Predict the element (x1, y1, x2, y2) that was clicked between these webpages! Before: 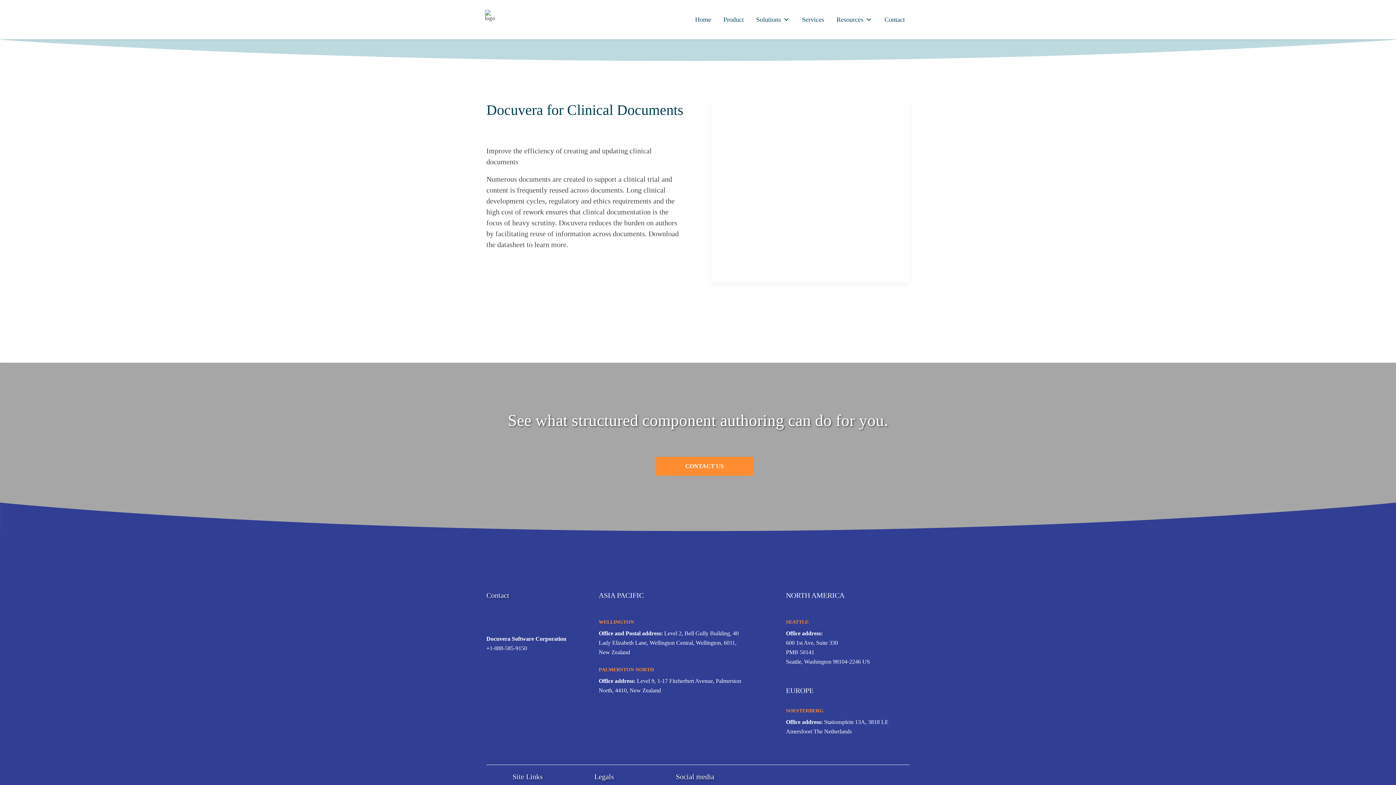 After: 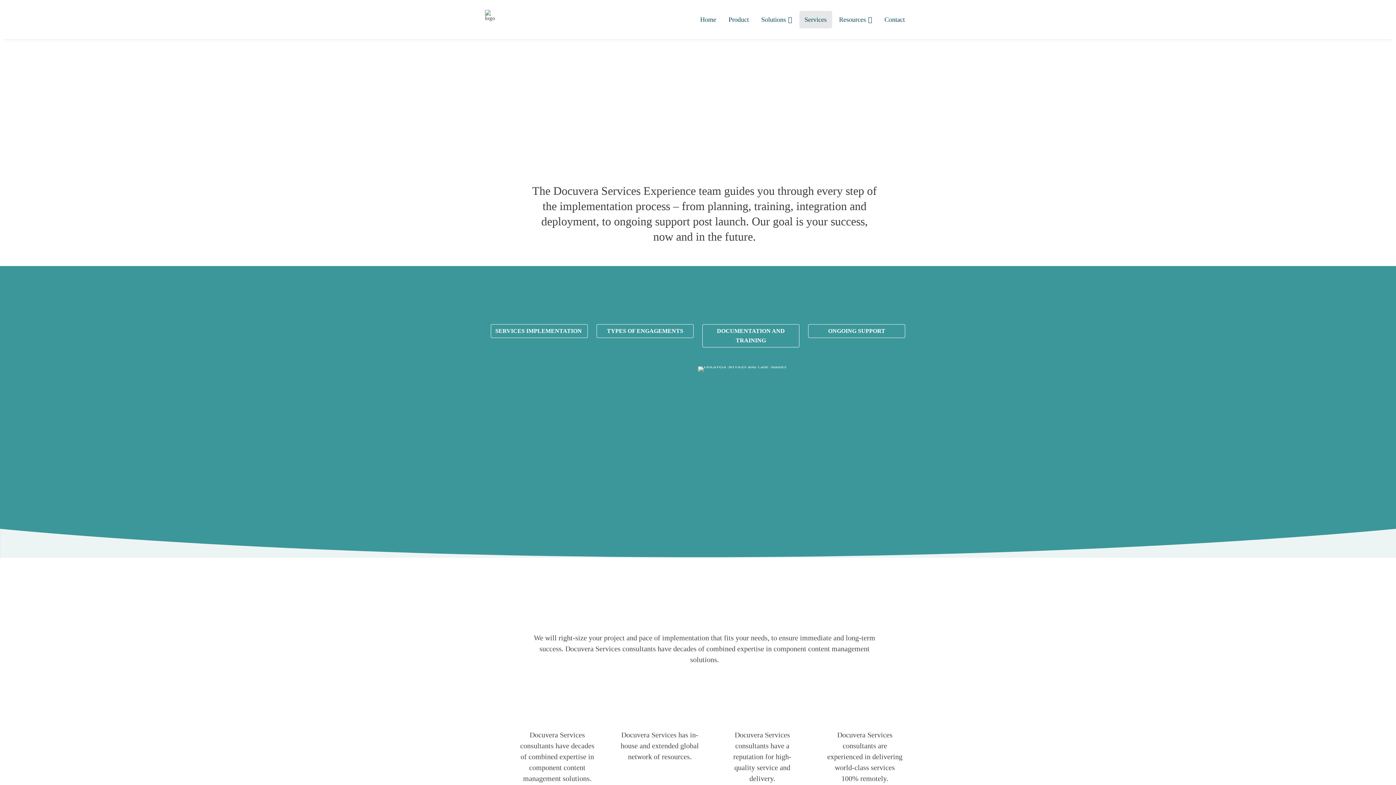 Action: bbox: (796, 10, 829, 28) label: Services